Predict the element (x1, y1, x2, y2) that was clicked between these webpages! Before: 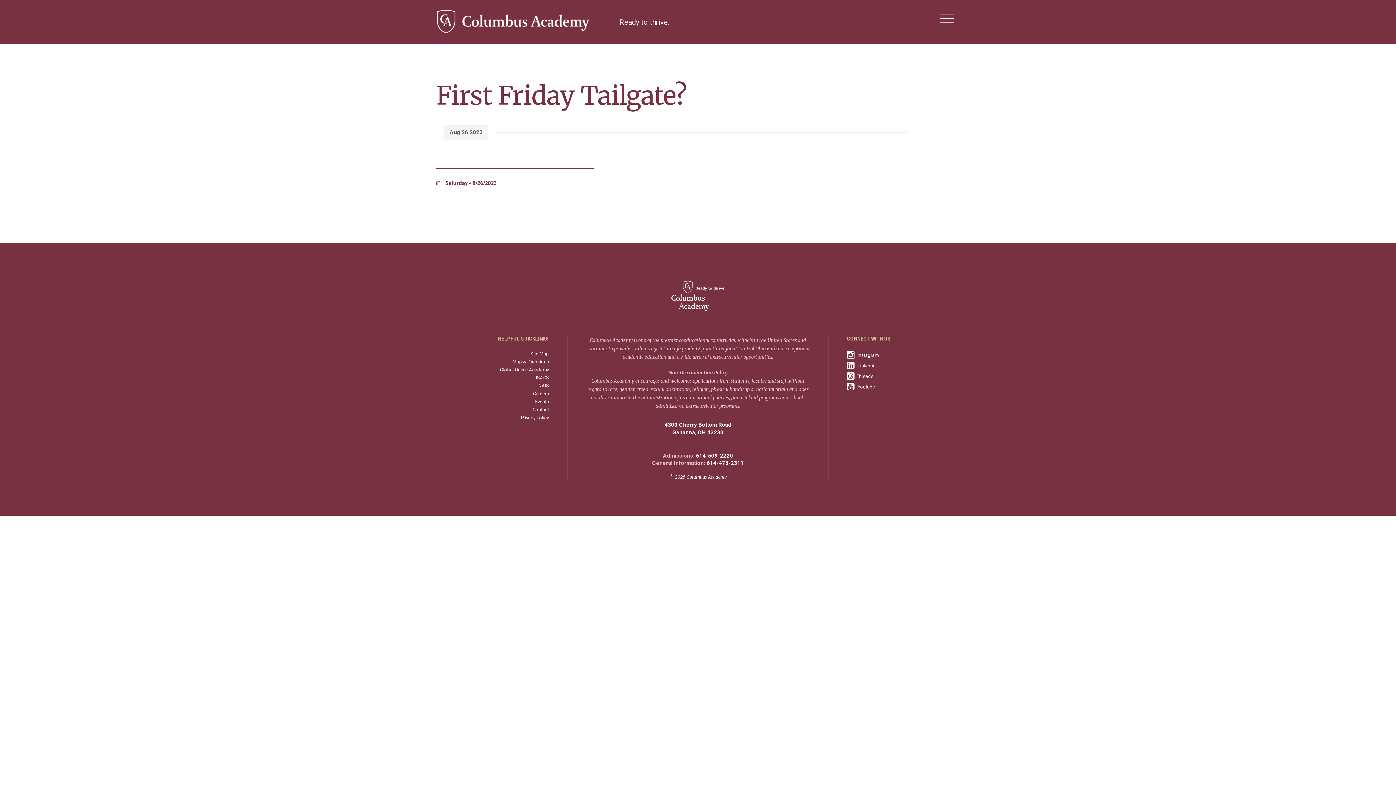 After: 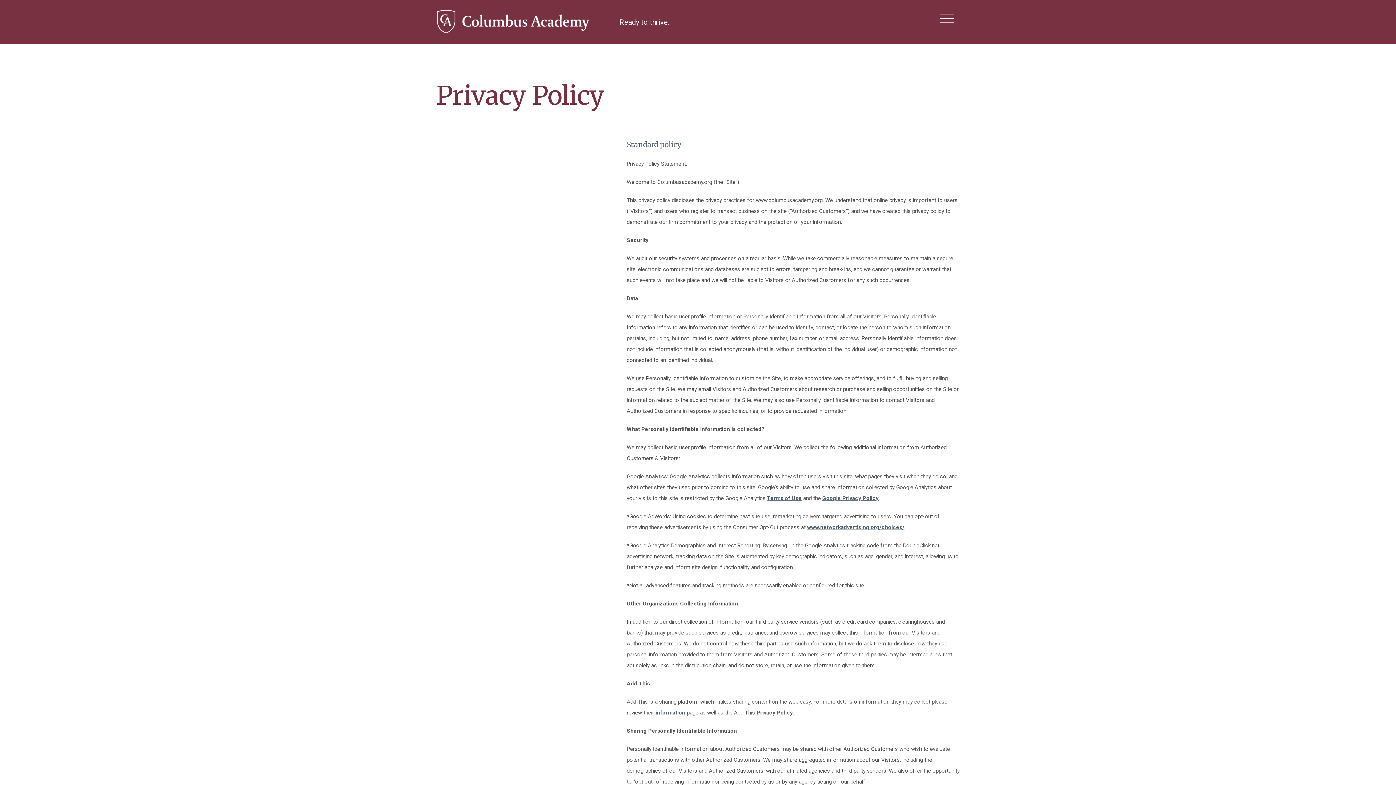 Action: bbox: (521, 415, 549, 421) label: Privacy Policy